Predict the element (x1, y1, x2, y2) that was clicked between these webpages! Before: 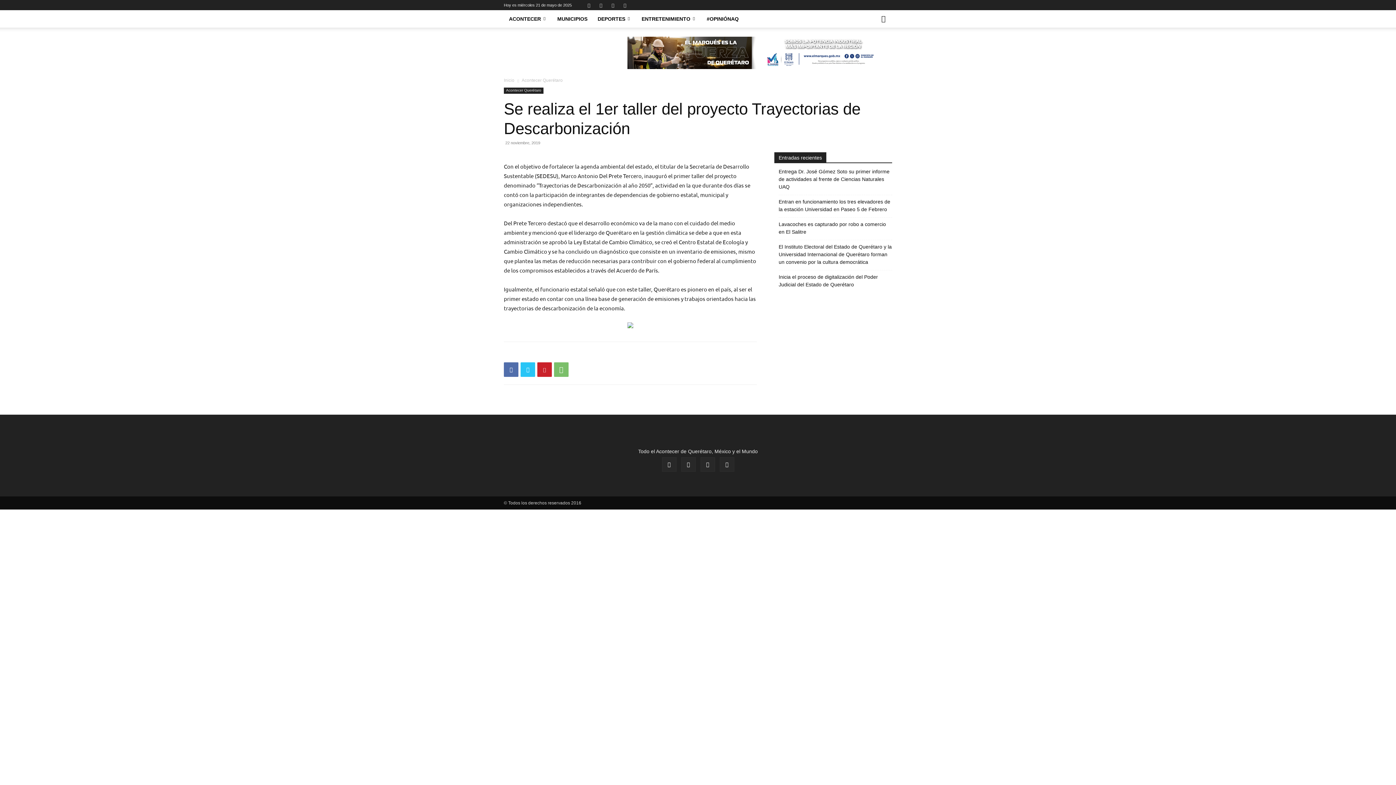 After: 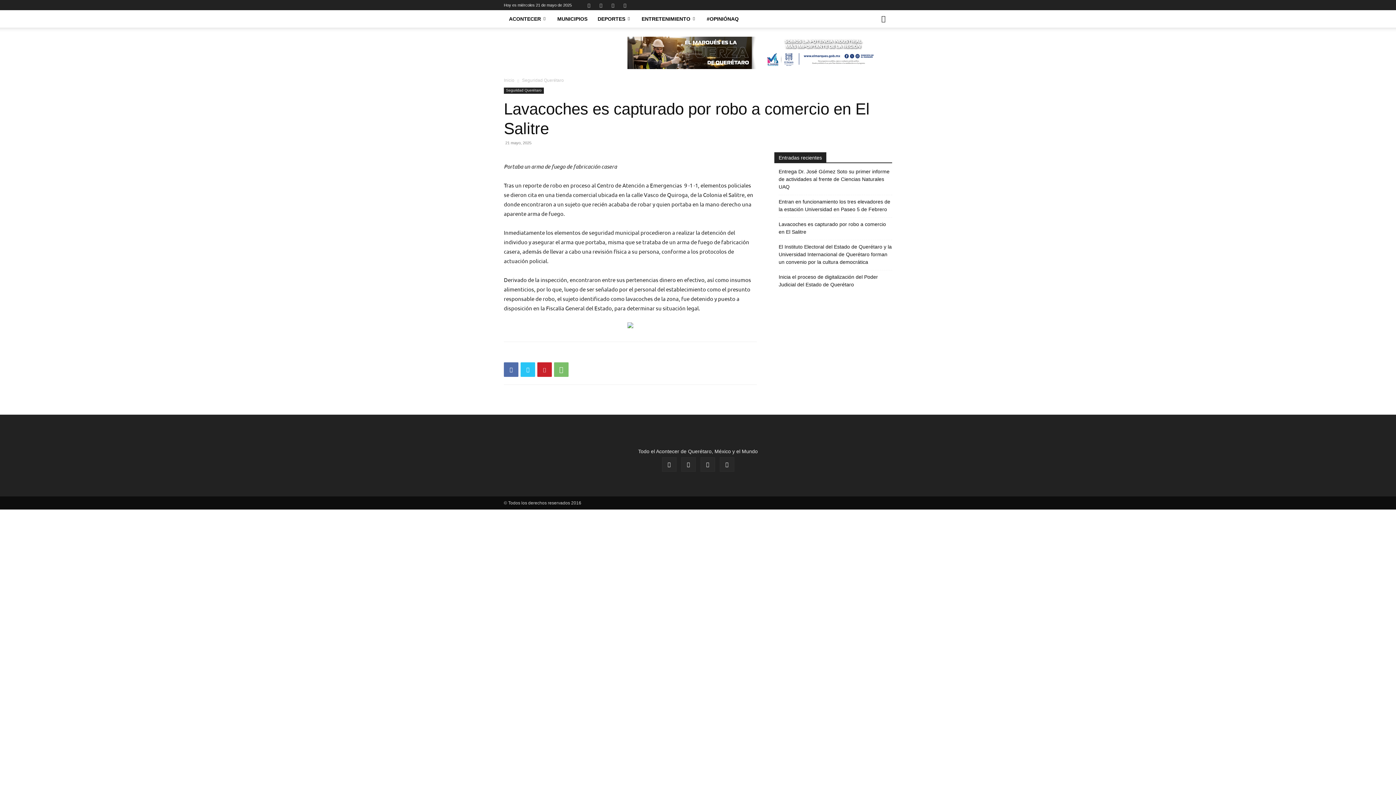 Action: bbox: (778, 220, 892, 236) label: Lavacoches es capturado por robo a comercio en El Salitre